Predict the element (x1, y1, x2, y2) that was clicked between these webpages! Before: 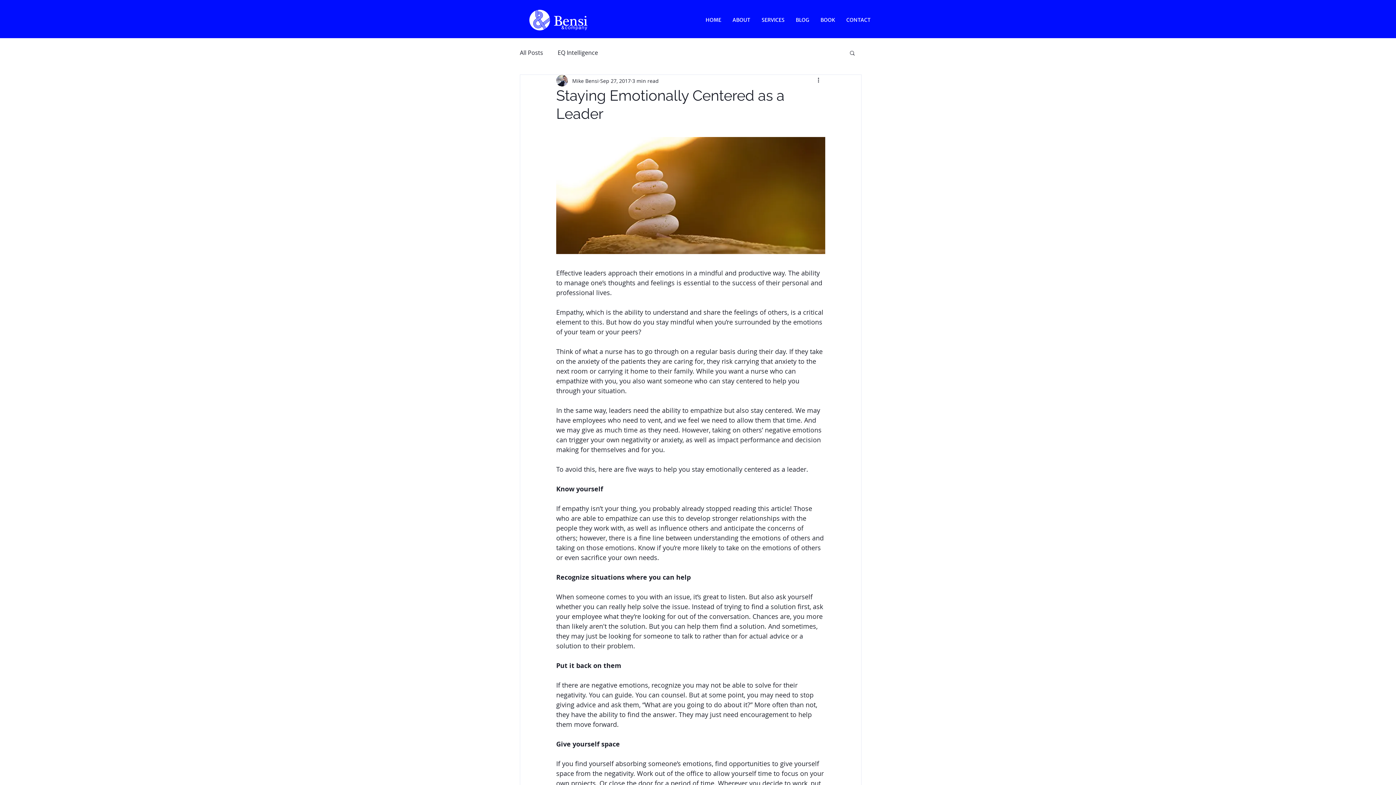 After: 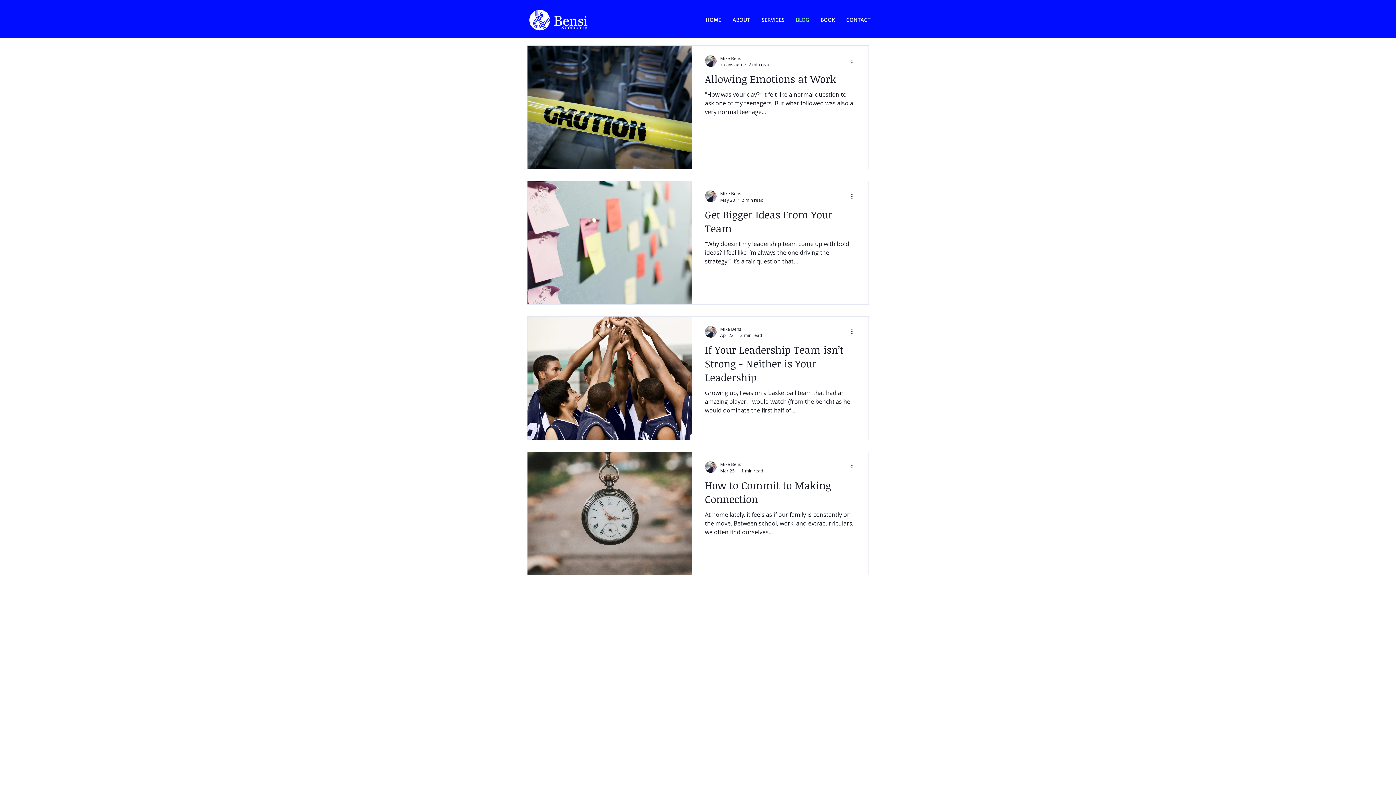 Action: label: All Posts bbox: (520, 48, 543, 56)